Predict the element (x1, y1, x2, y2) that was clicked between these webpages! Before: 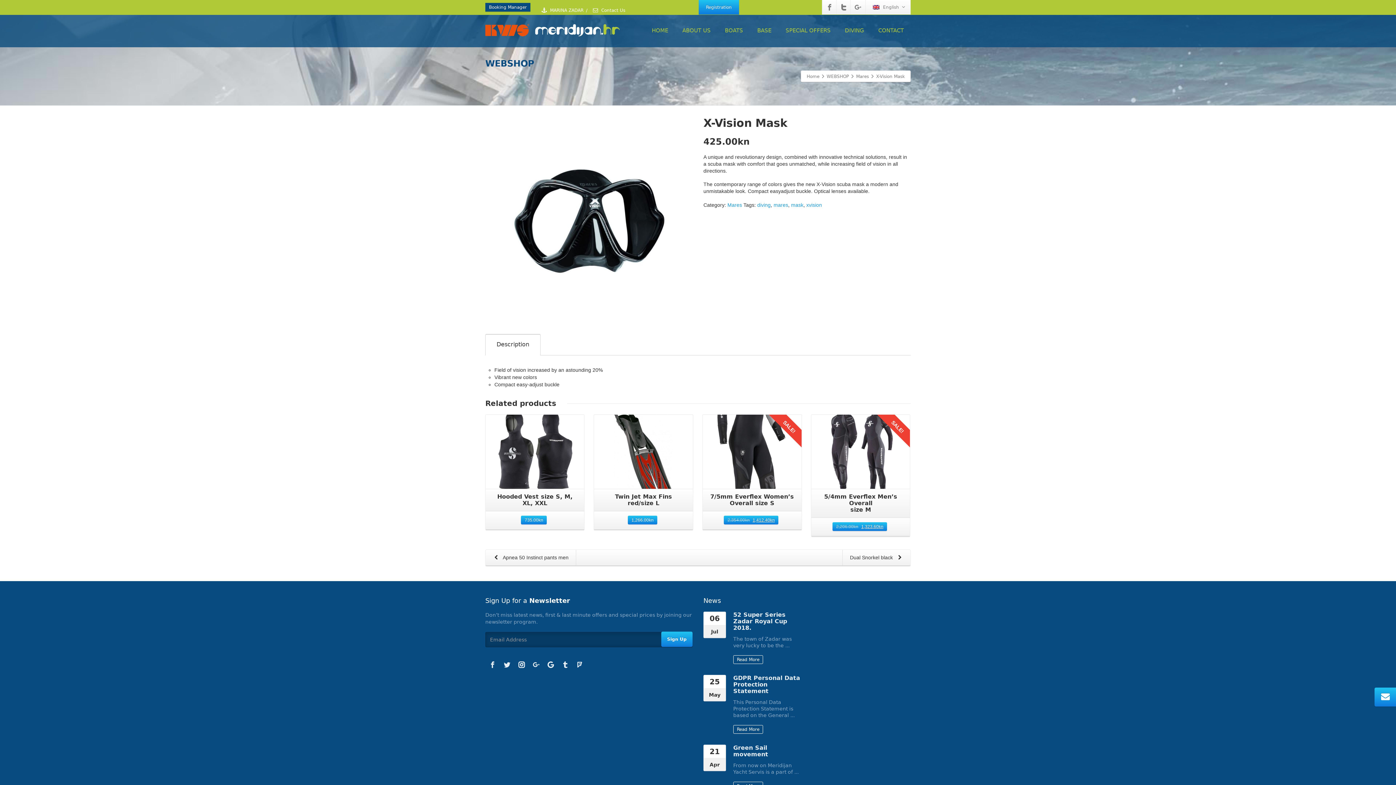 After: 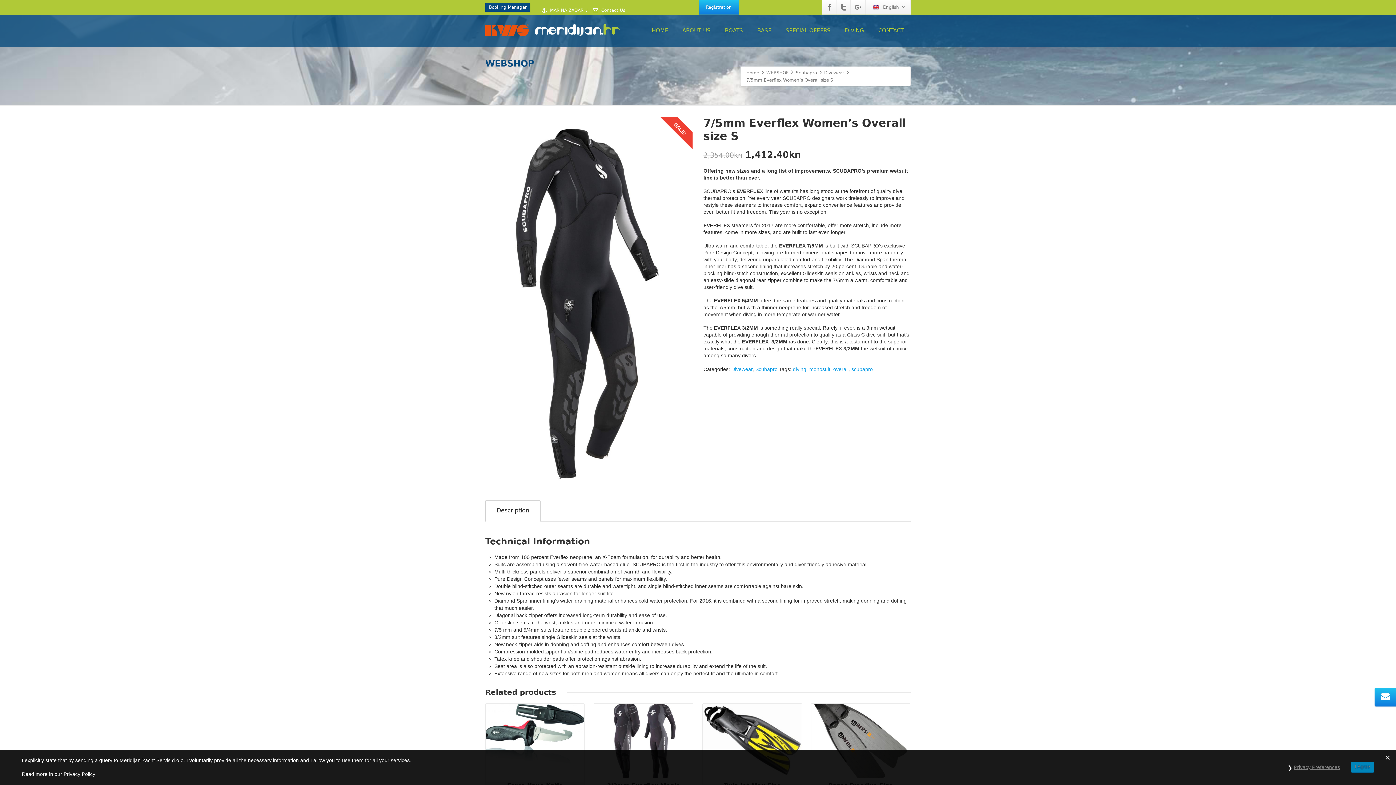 Action: label: 2,354.00kn 1,412.40kn bbox: (724, 515, 778, 524)